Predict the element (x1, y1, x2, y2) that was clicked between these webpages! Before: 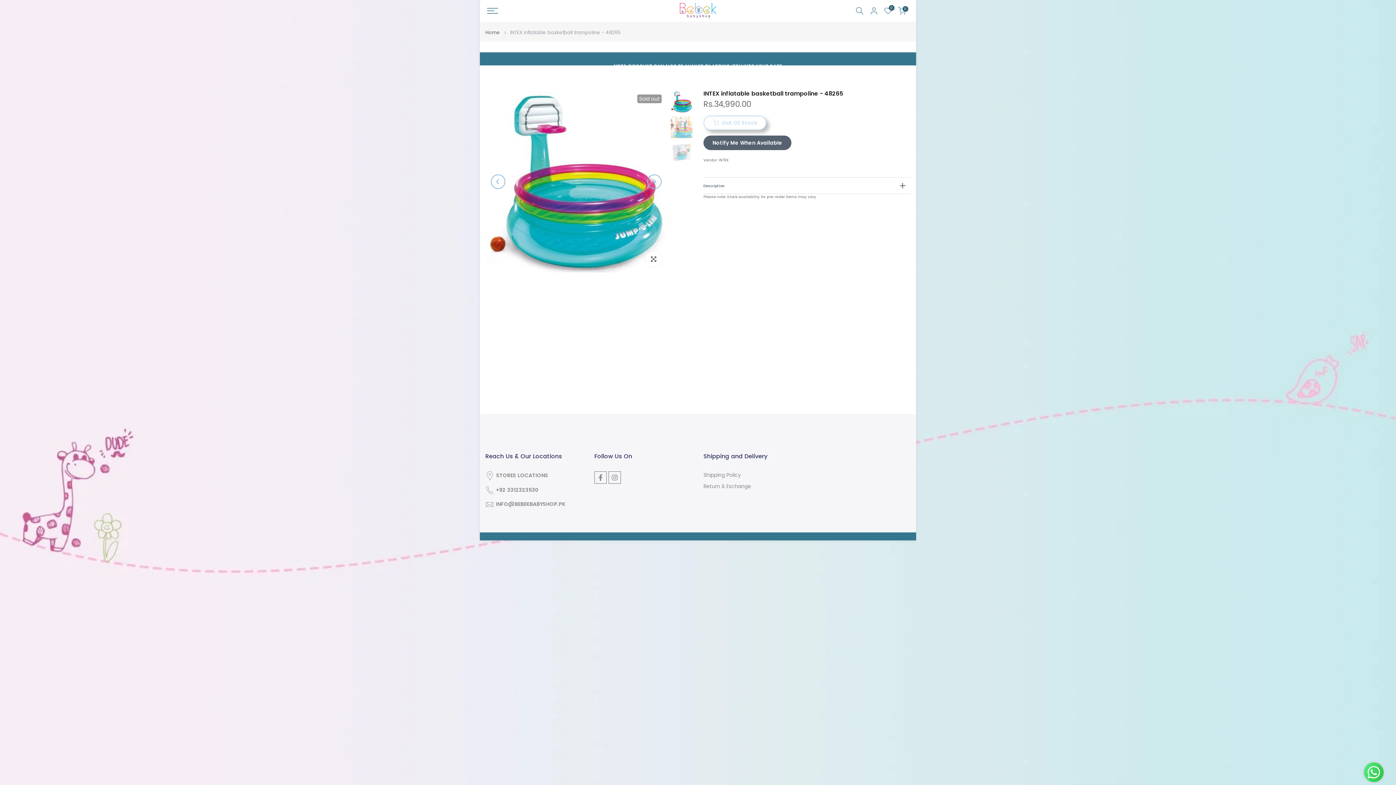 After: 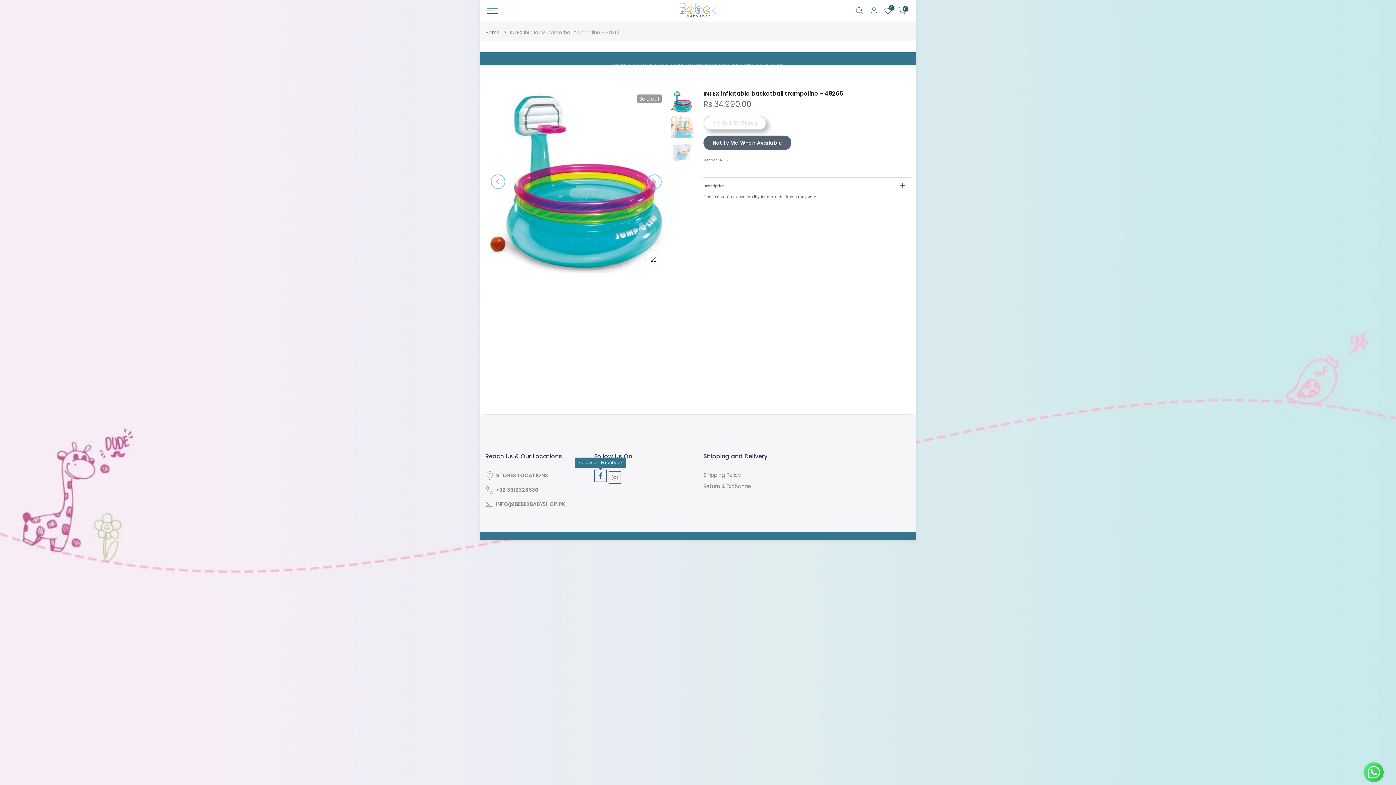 Action: bbox: (594, 471, 606, 484)